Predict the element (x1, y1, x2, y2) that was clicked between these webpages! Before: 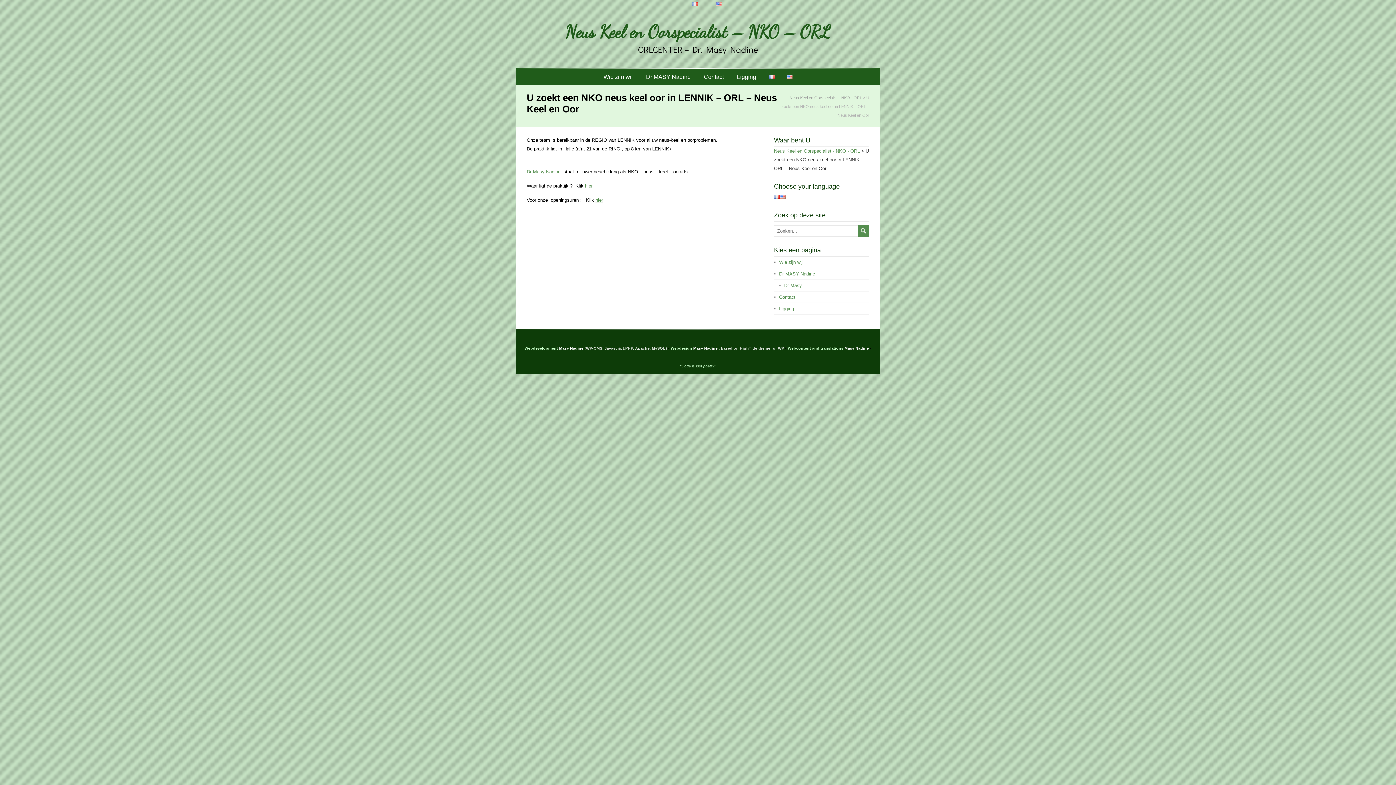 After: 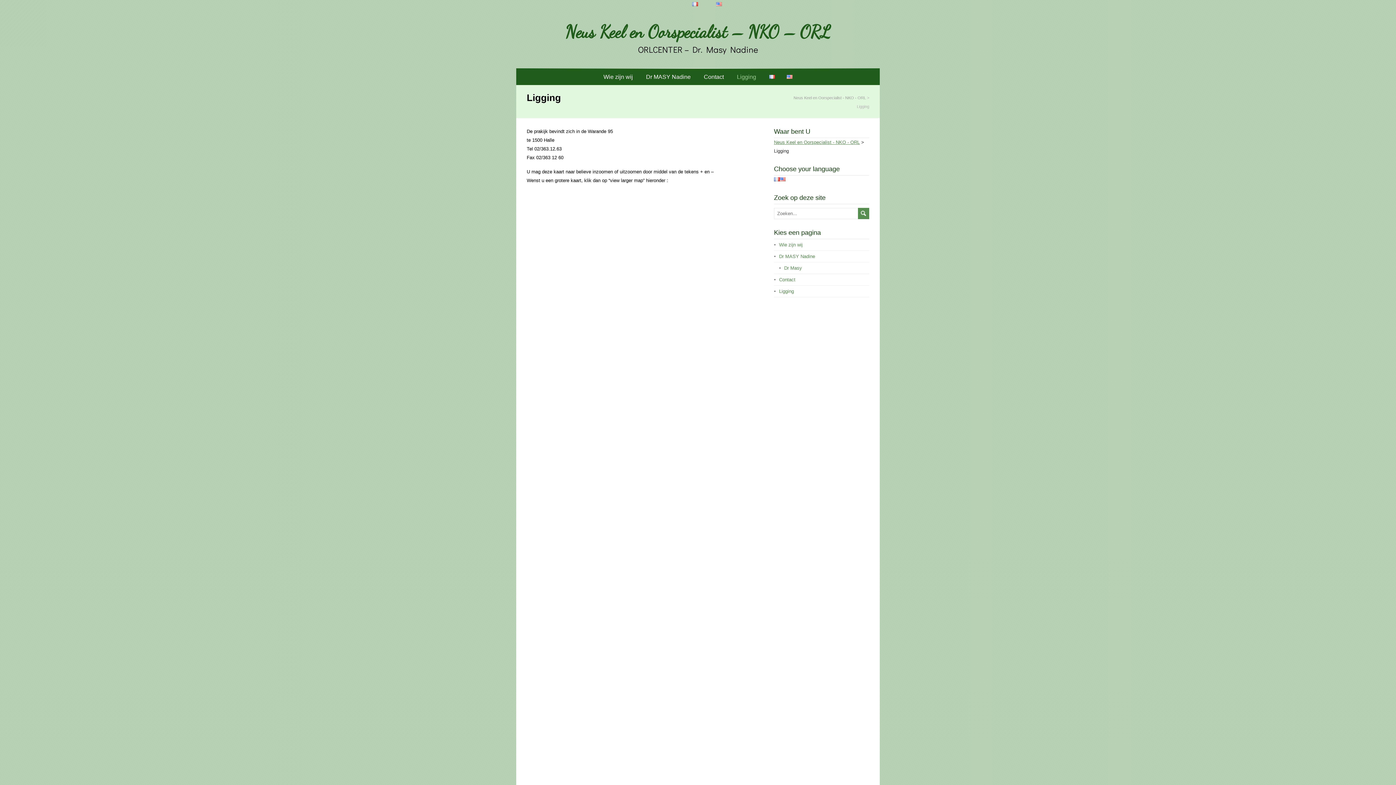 Action: bbox: (585, 183, 592, 188) label: hier